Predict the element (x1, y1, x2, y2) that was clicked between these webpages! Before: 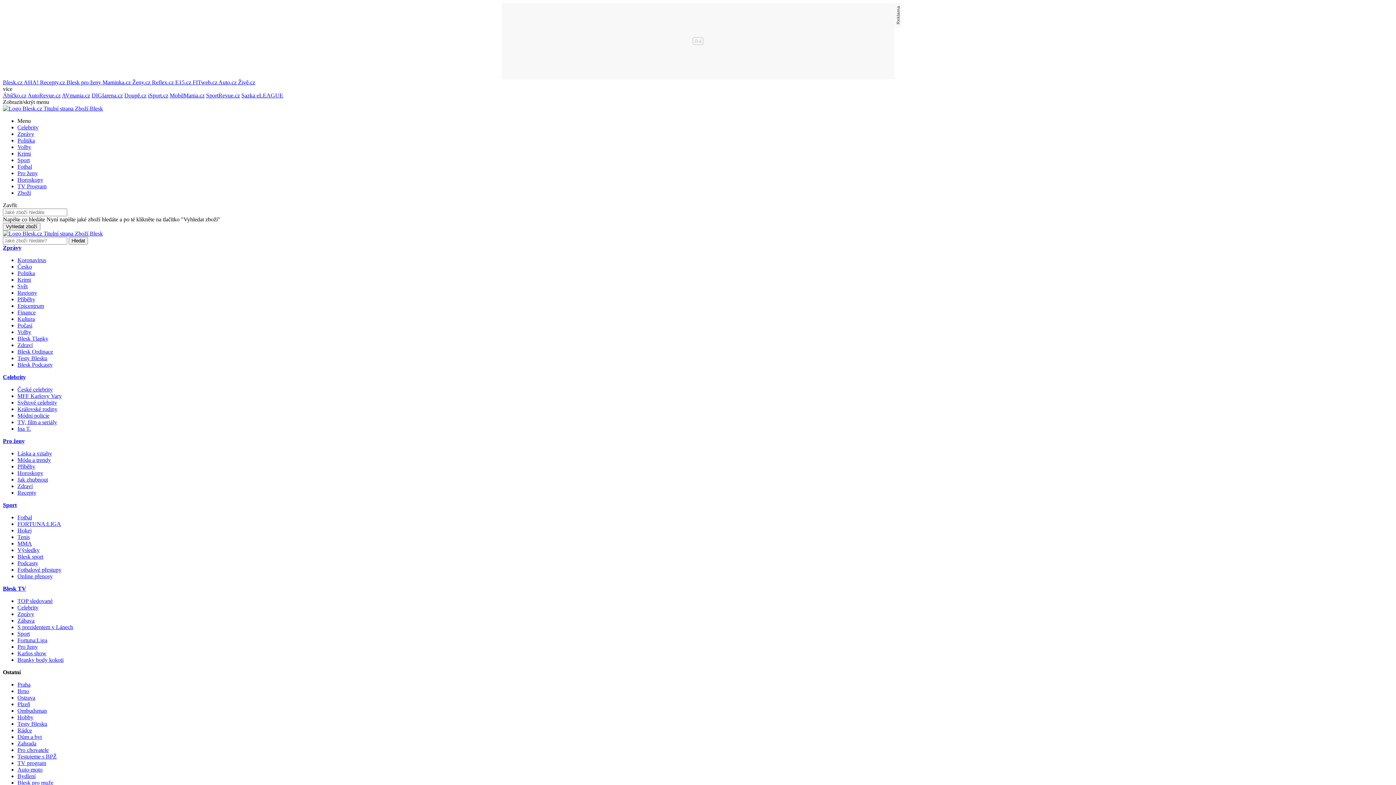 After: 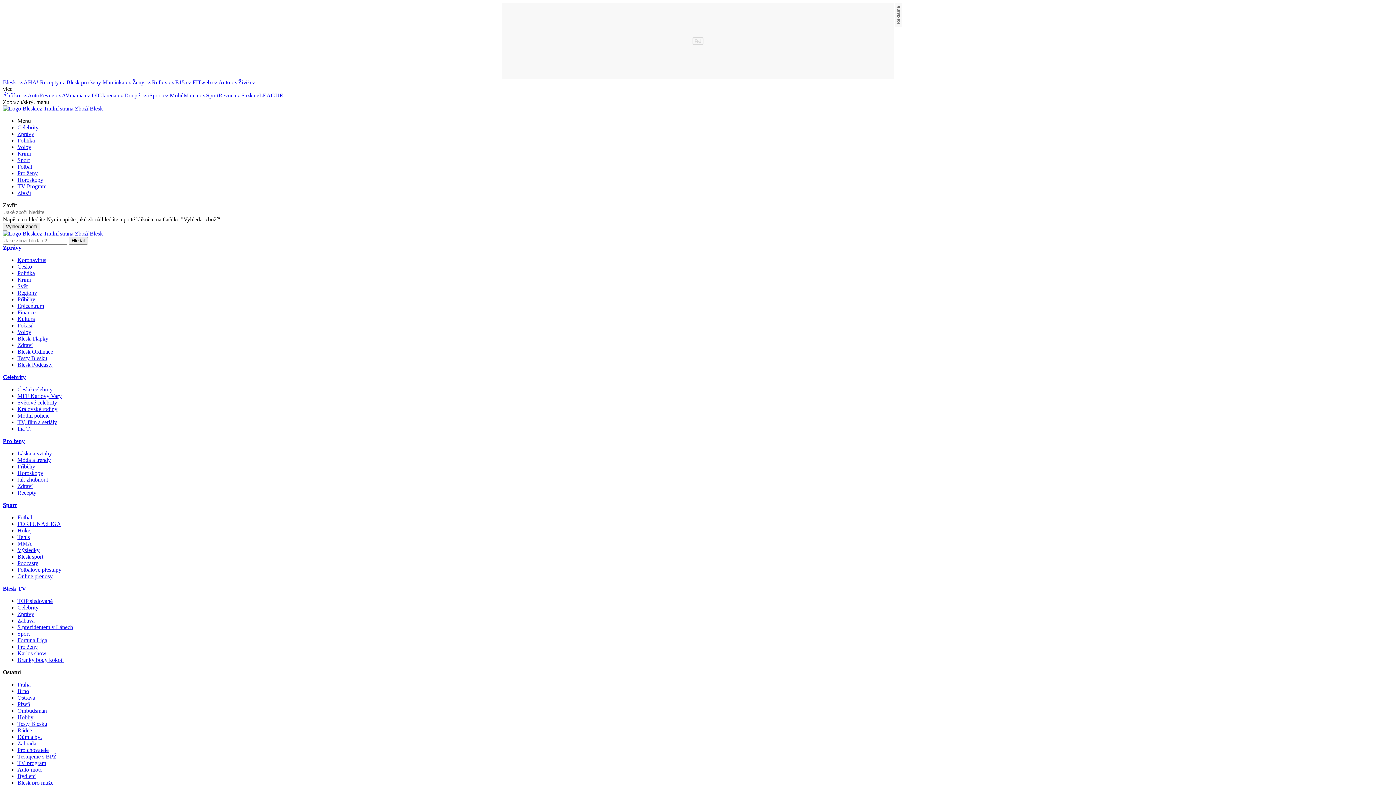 Action: label: iSport.cz bbox: (148, 92, 168, 98)